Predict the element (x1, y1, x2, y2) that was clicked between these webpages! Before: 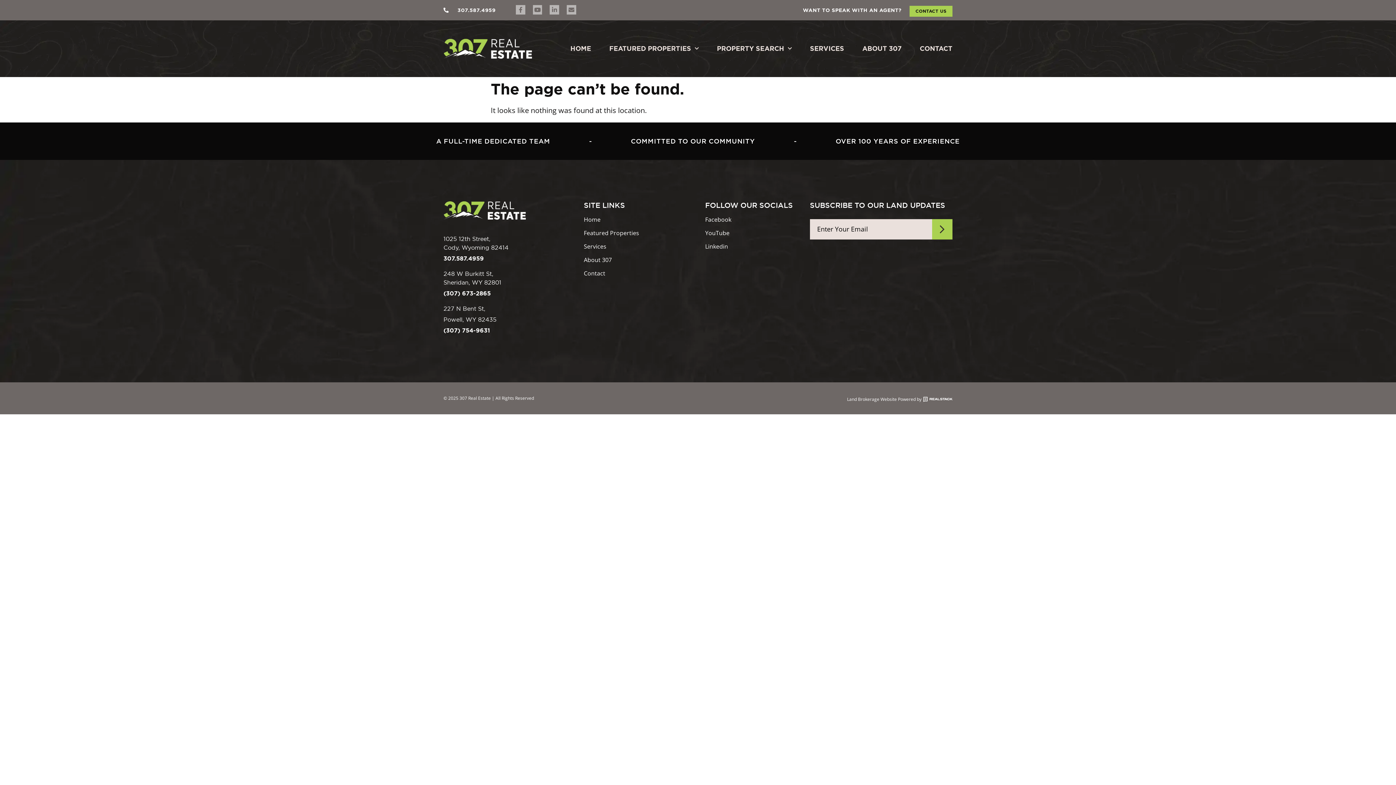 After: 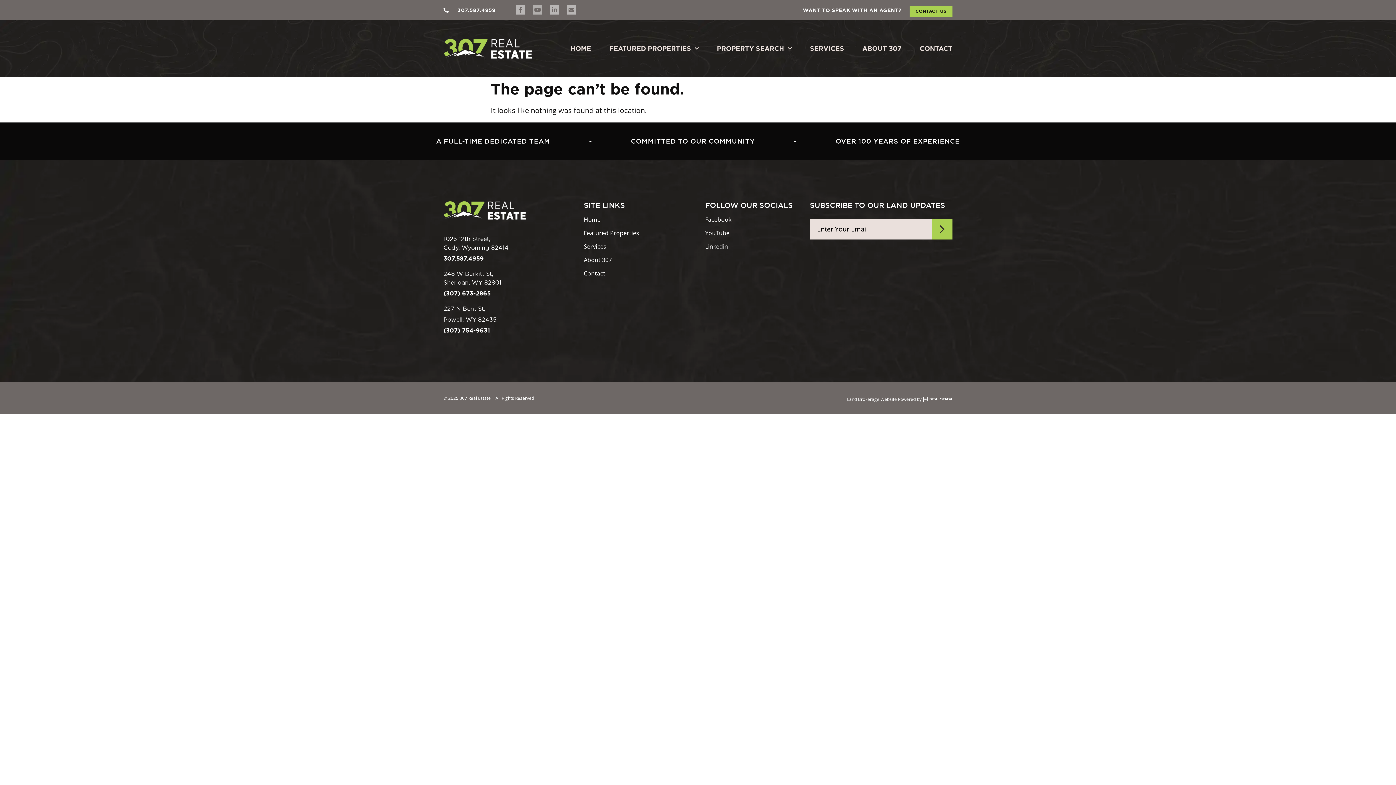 Action: bbox: (533, 5, 542, 14) label: Youtube